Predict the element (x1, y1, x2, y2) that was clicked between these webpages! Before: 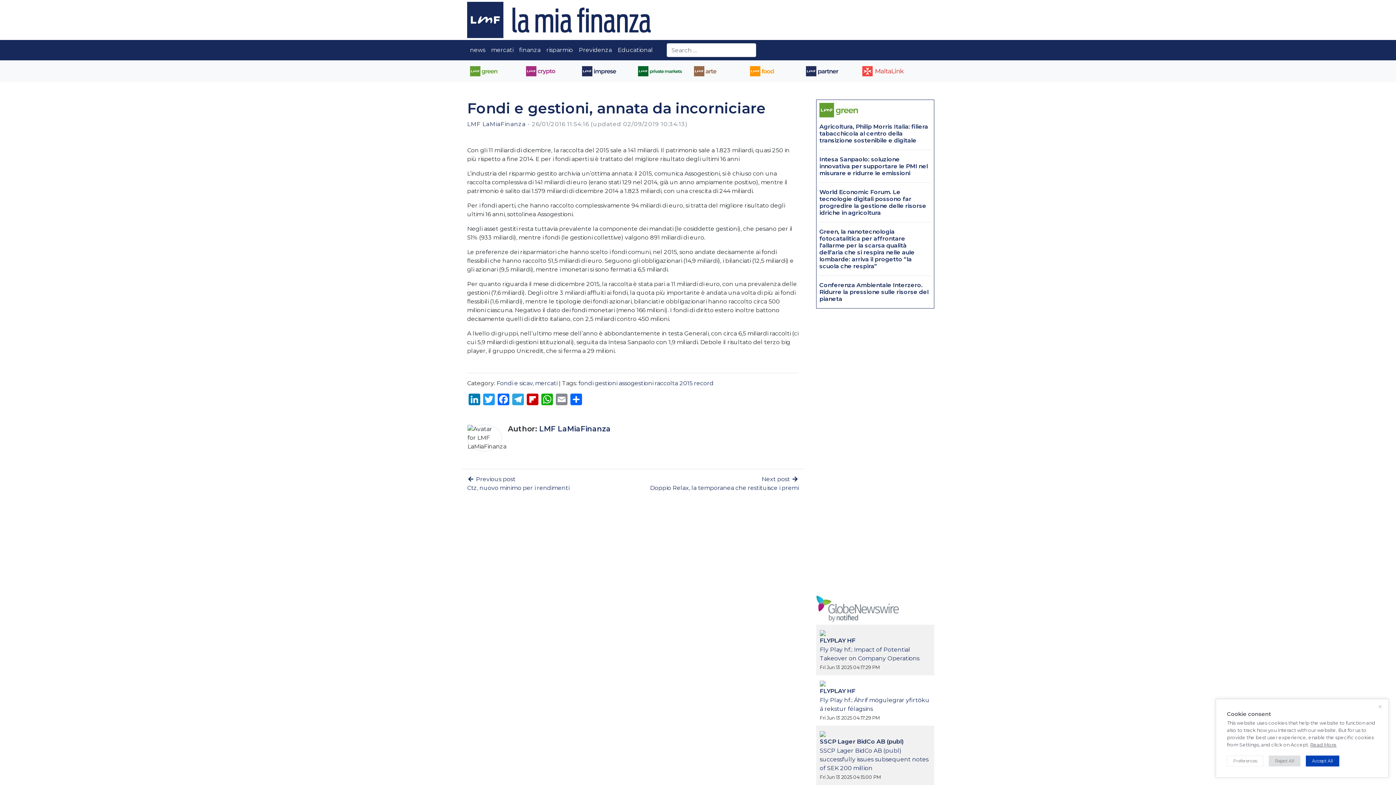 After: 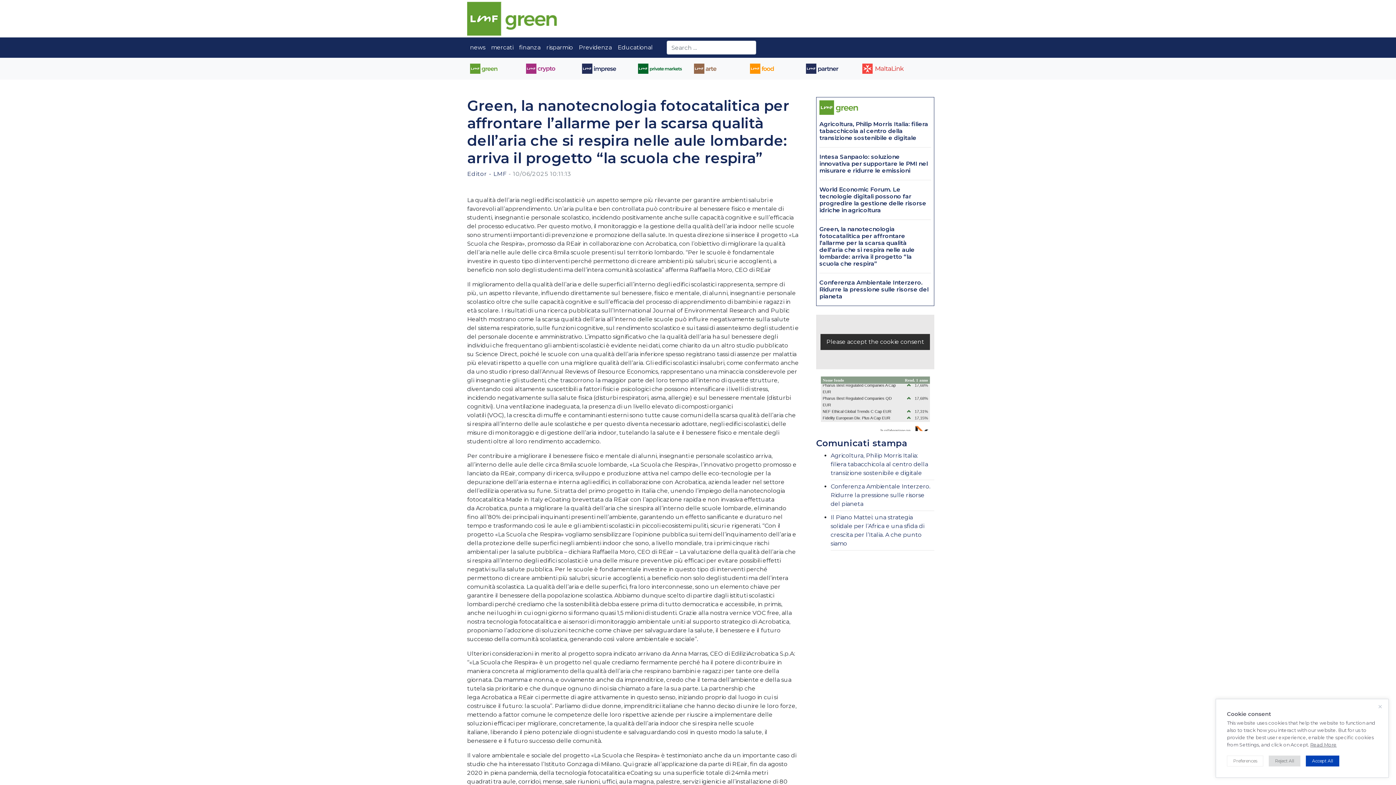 Action: bbox: (819, 228, 931, 269) label: Green, la nanotecnologia fotocatalitica per affrontare l’allarme per la scarsa qualità dell’aria che si respira nelle aule lombarde: arriva il progetto “la scuola che respira”